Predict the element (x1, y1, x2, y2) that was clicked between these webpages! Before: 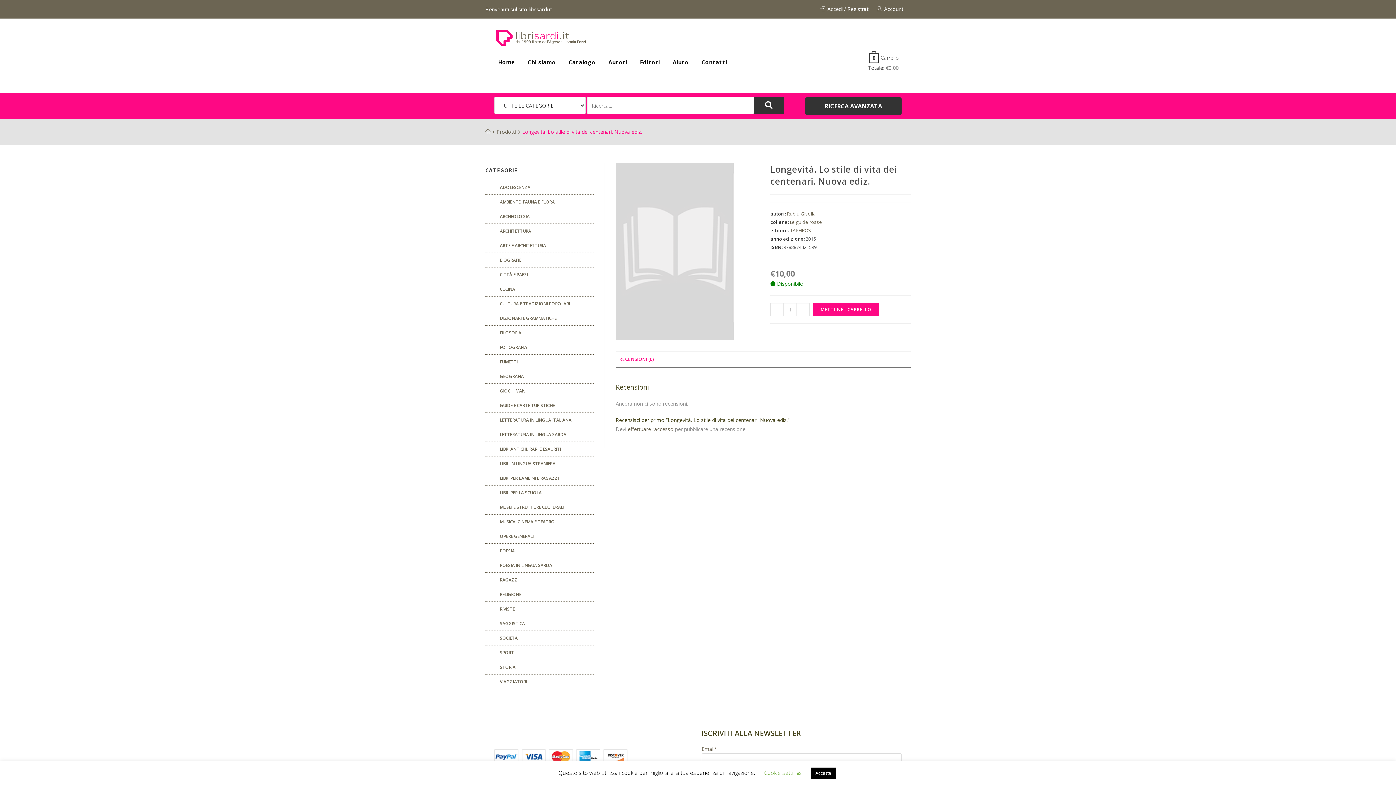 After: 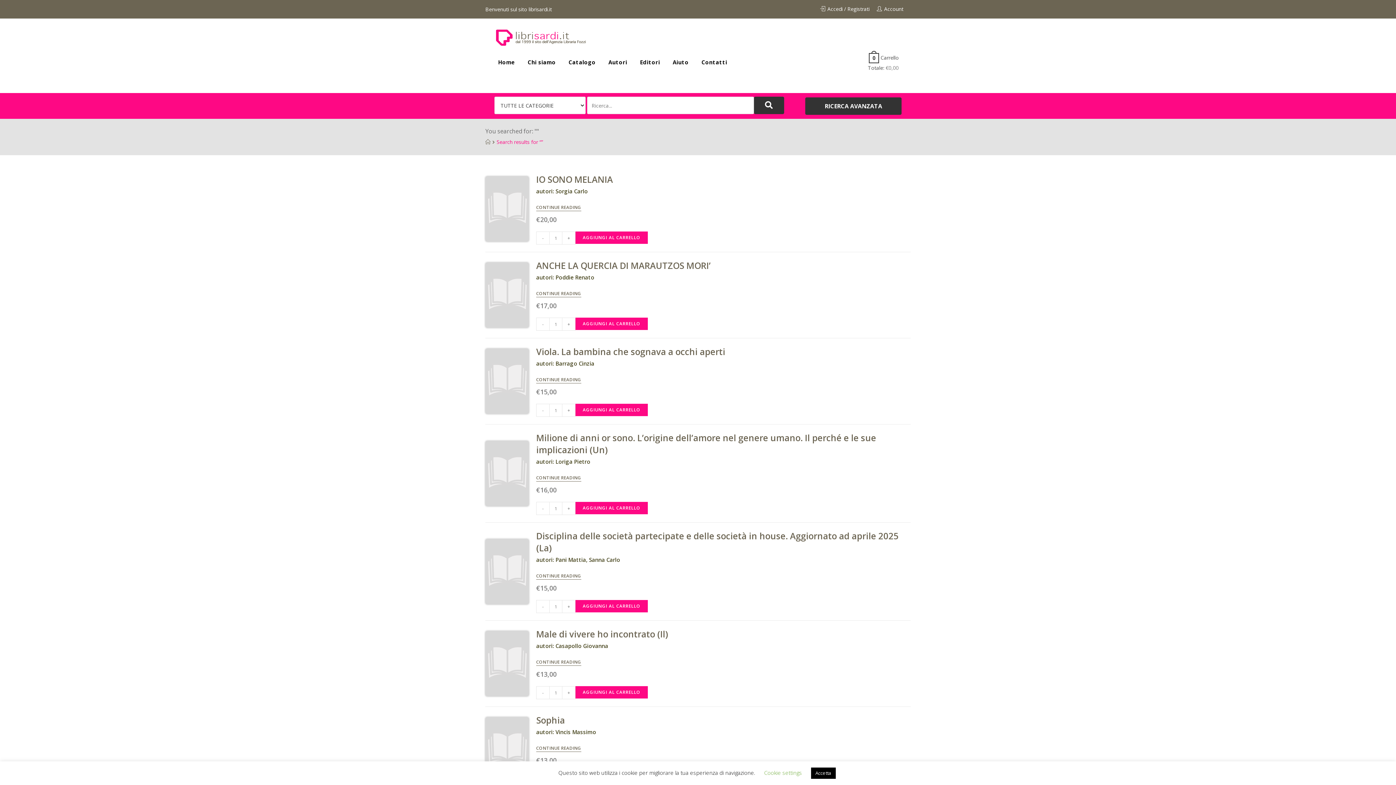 Action: bbox: (754, 96, 784, 114)